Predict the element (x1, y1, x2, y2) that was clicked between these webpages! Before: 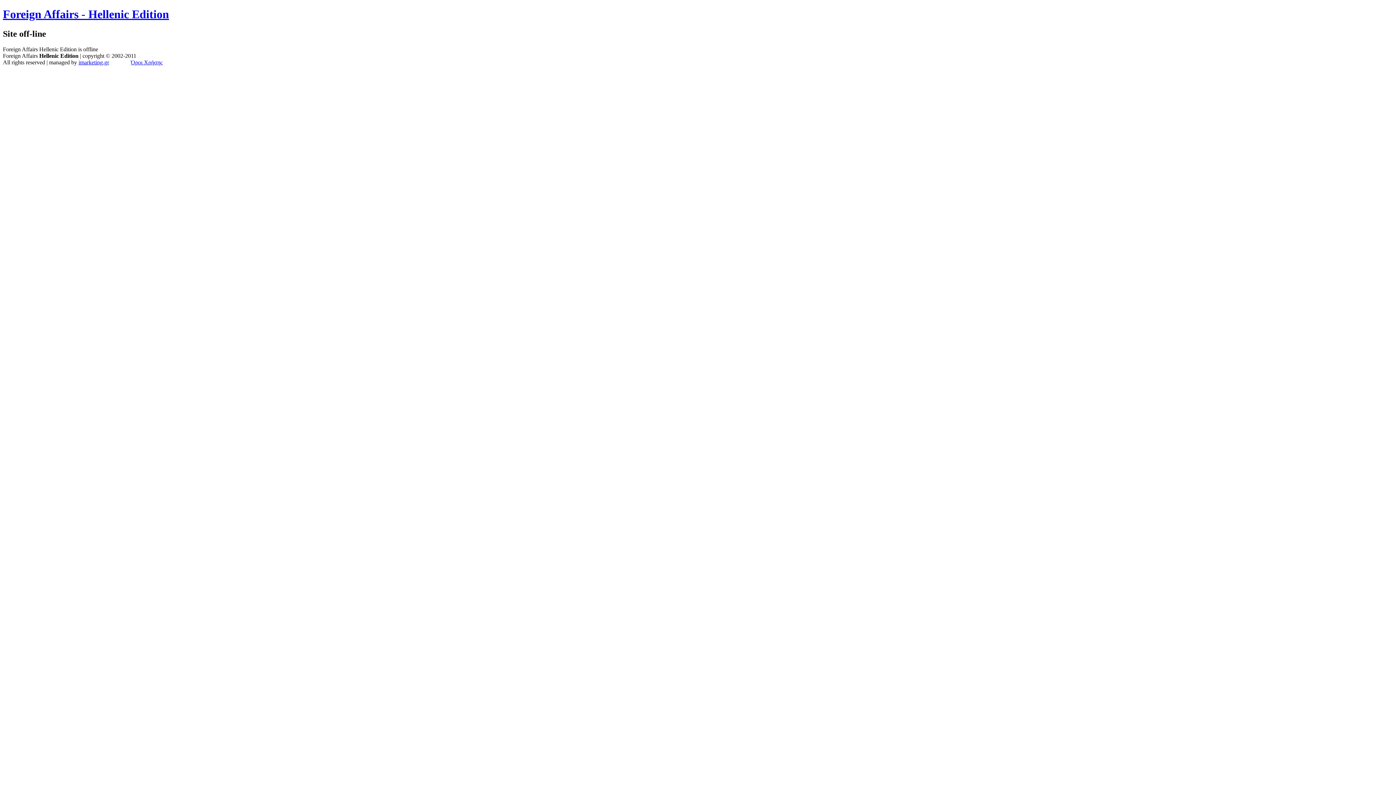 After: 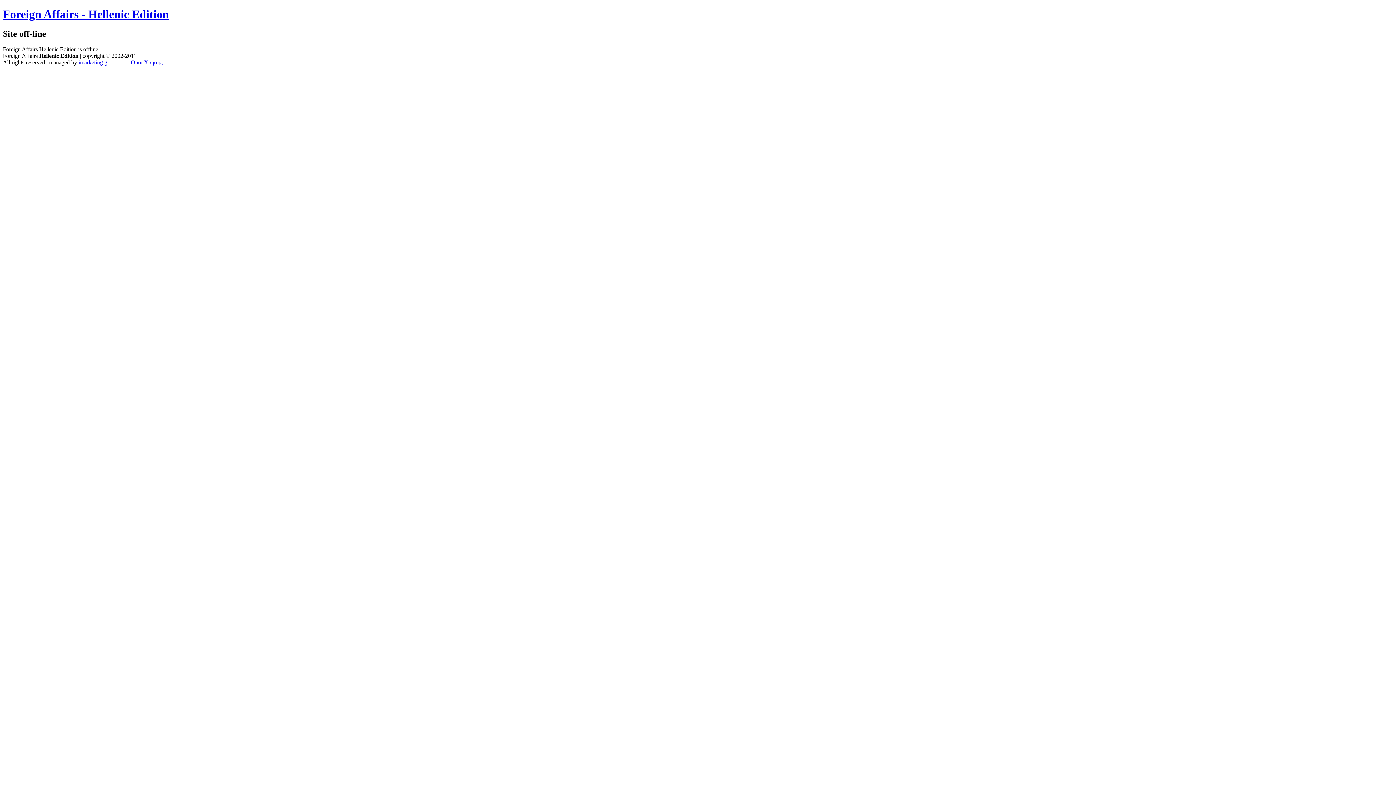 Action: label: Όροι Χρήσης bbox: (130, 59, 162, 65)